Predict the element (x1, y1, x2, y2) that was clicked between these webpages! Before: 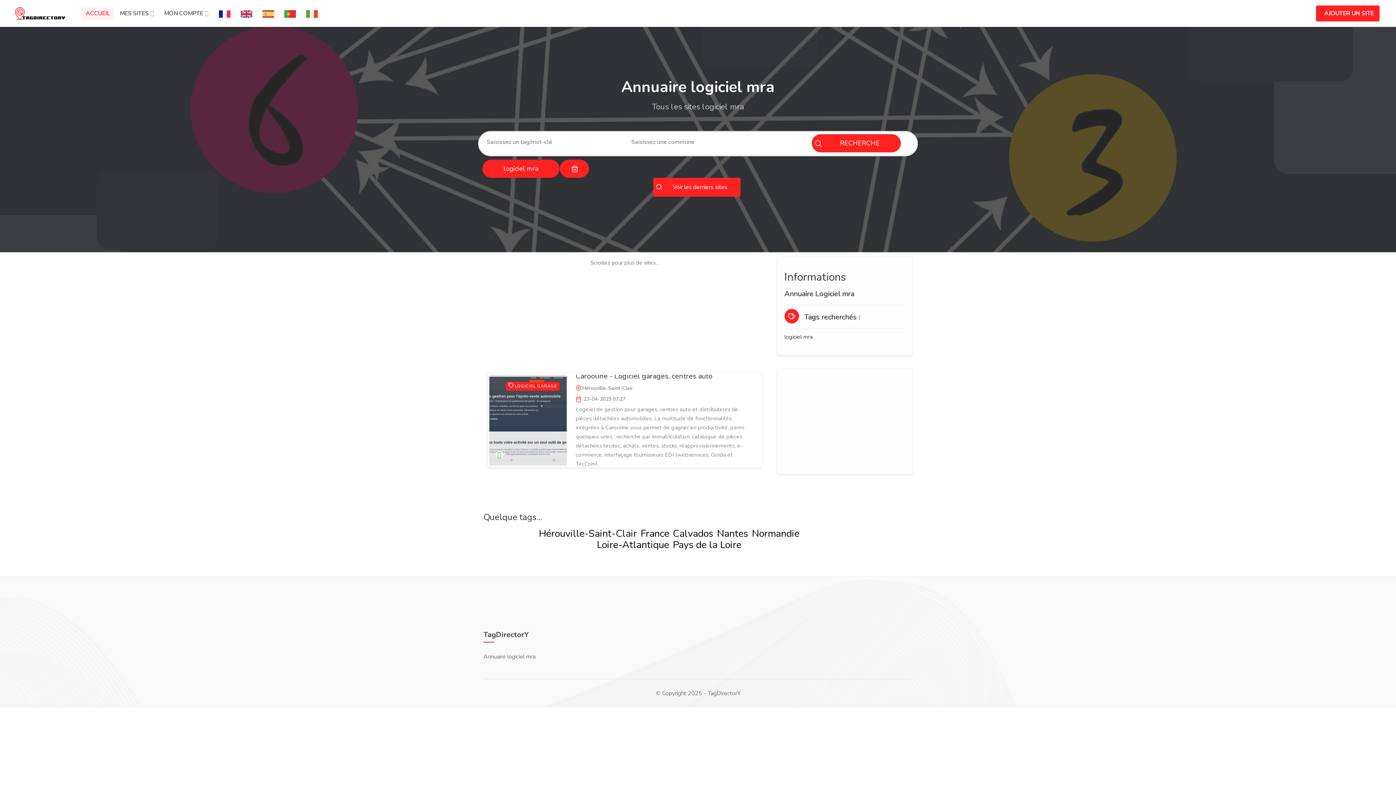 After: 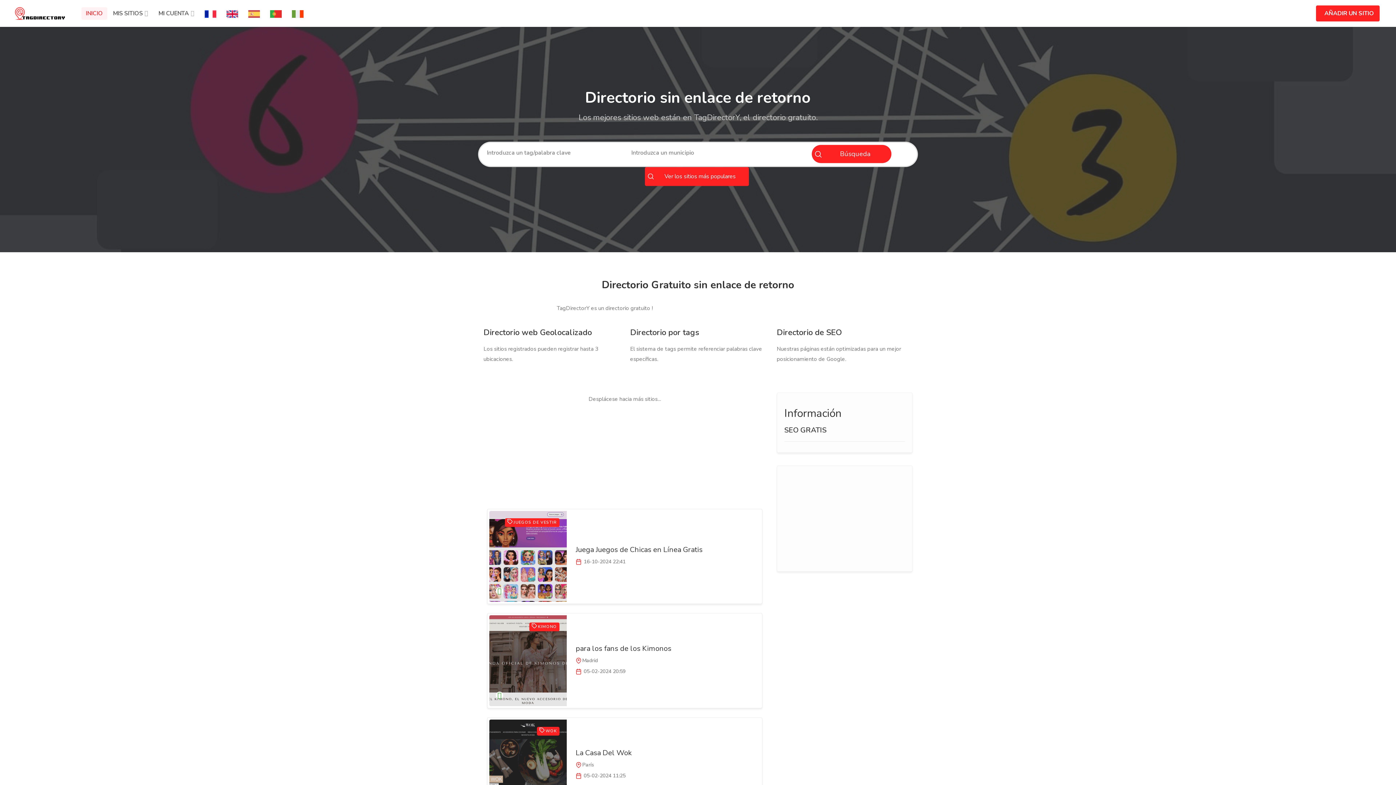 Action: bbox: (258, 7, 278, 19)